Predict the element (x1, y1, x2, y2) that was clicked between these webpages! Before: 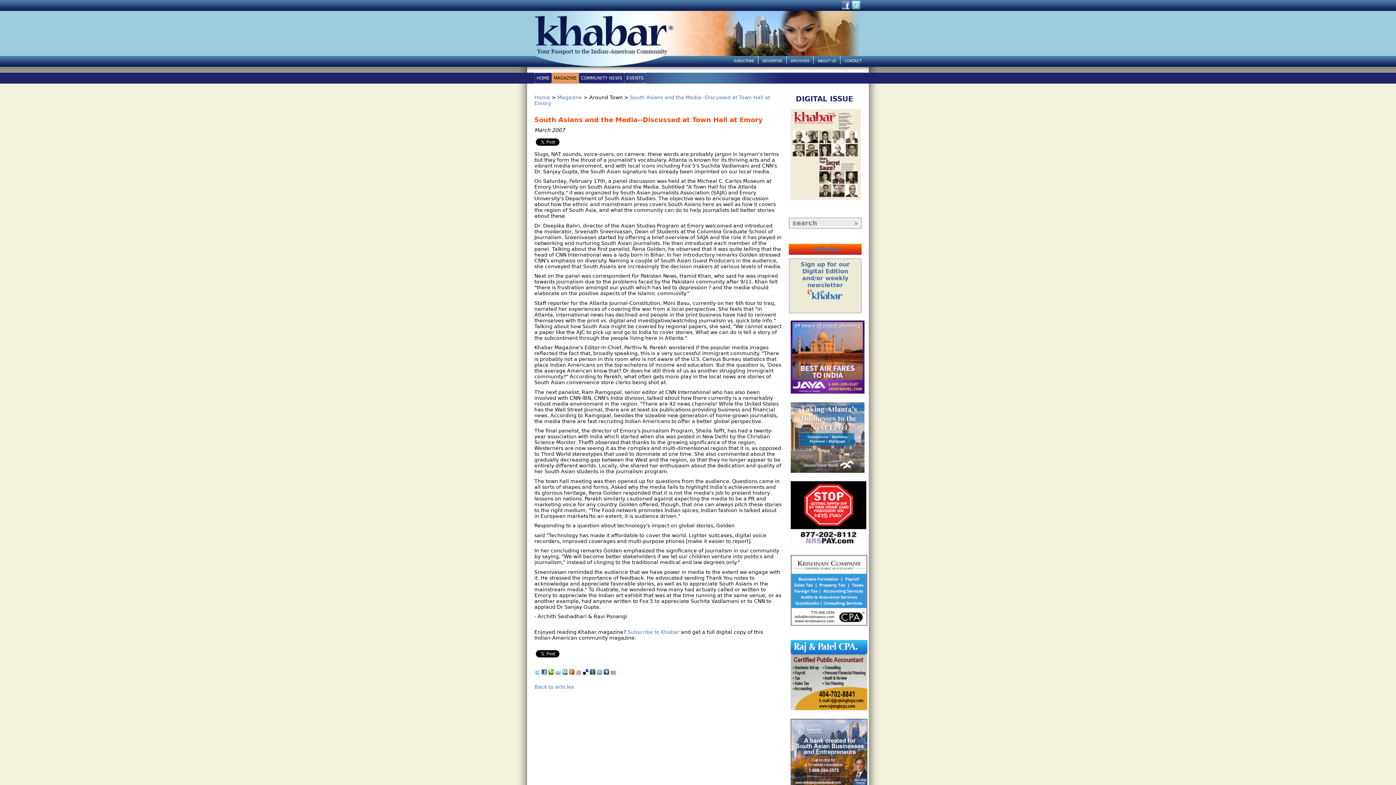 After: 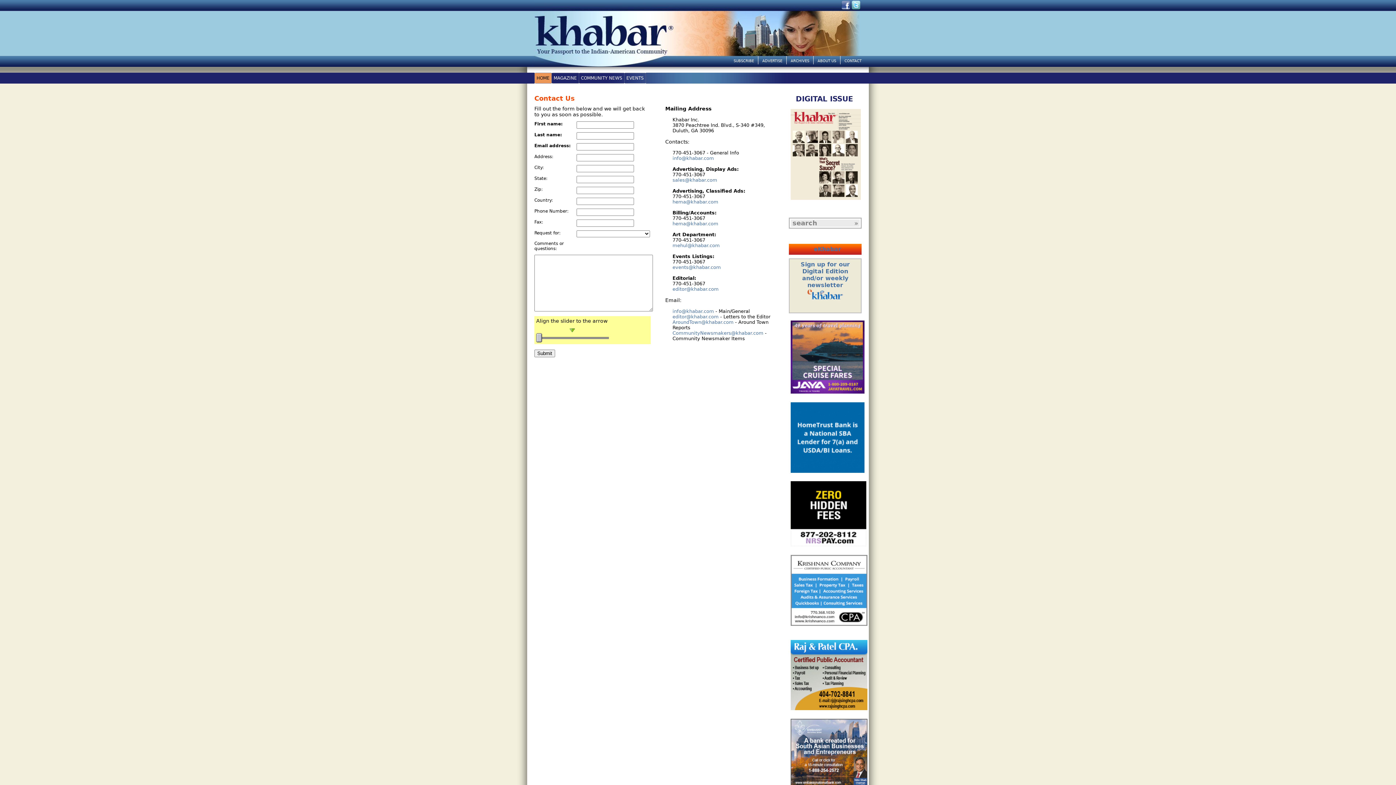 Action: label: CONTACT bbox: (844, 56, 861, 66)